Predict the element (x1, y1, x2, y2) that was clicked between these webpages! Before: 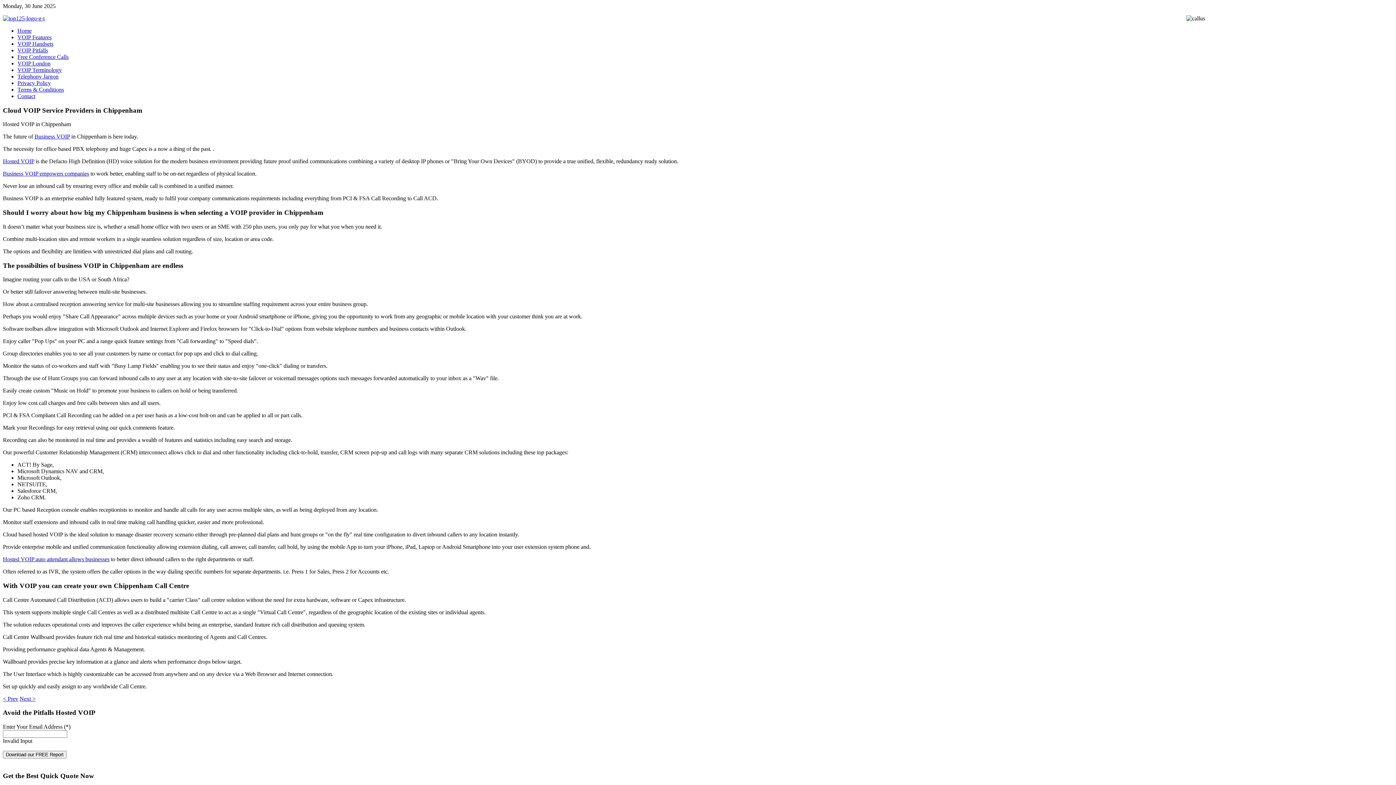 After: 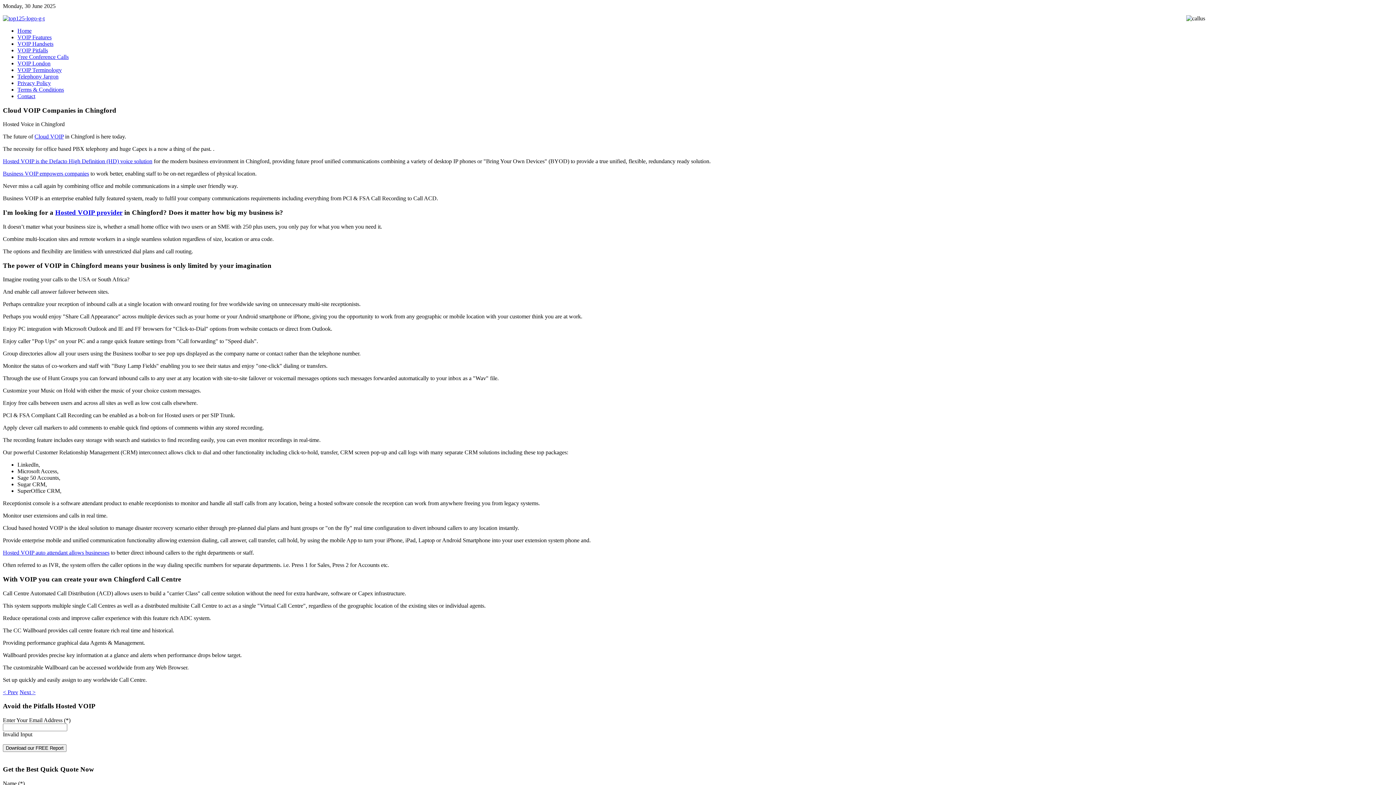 Action: bbox: (19, 695, 35, 702) label: Next >